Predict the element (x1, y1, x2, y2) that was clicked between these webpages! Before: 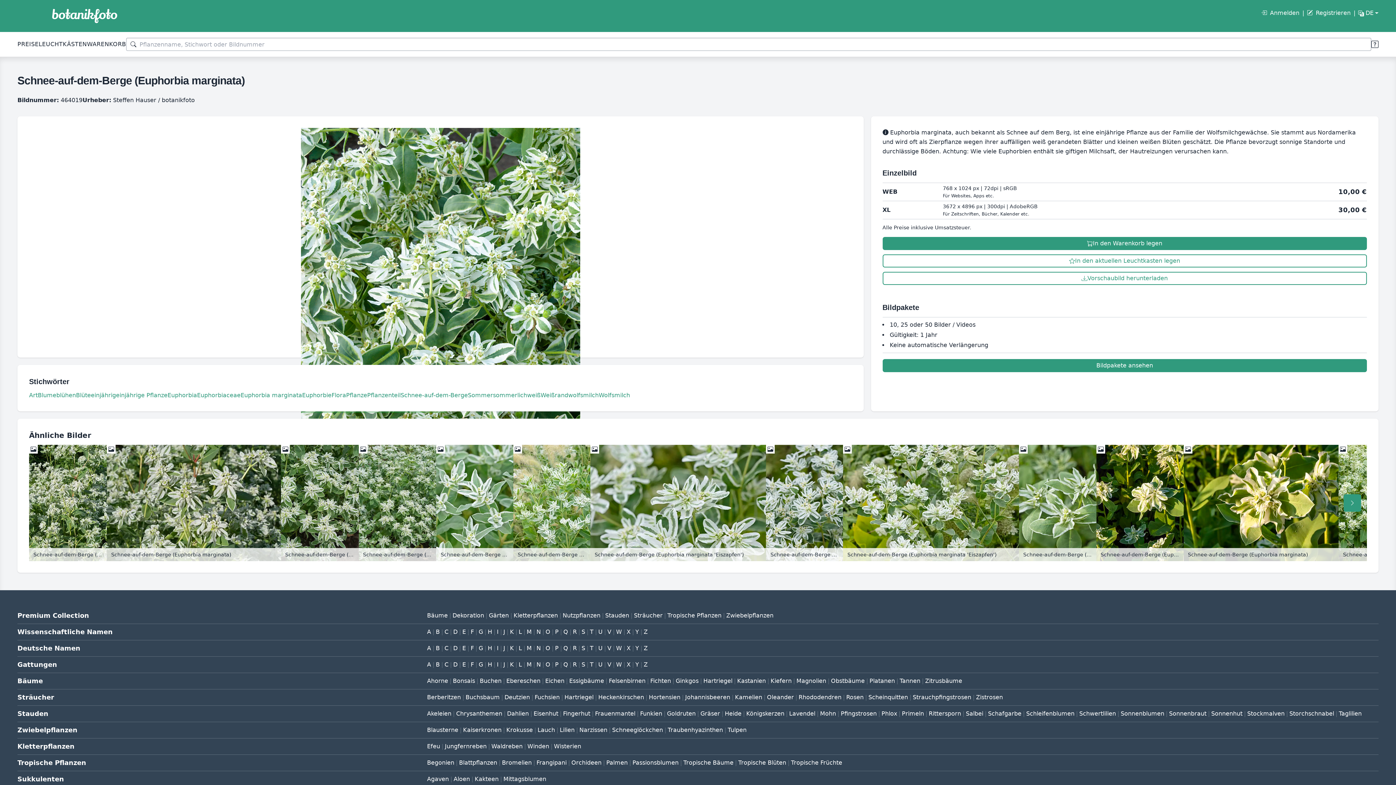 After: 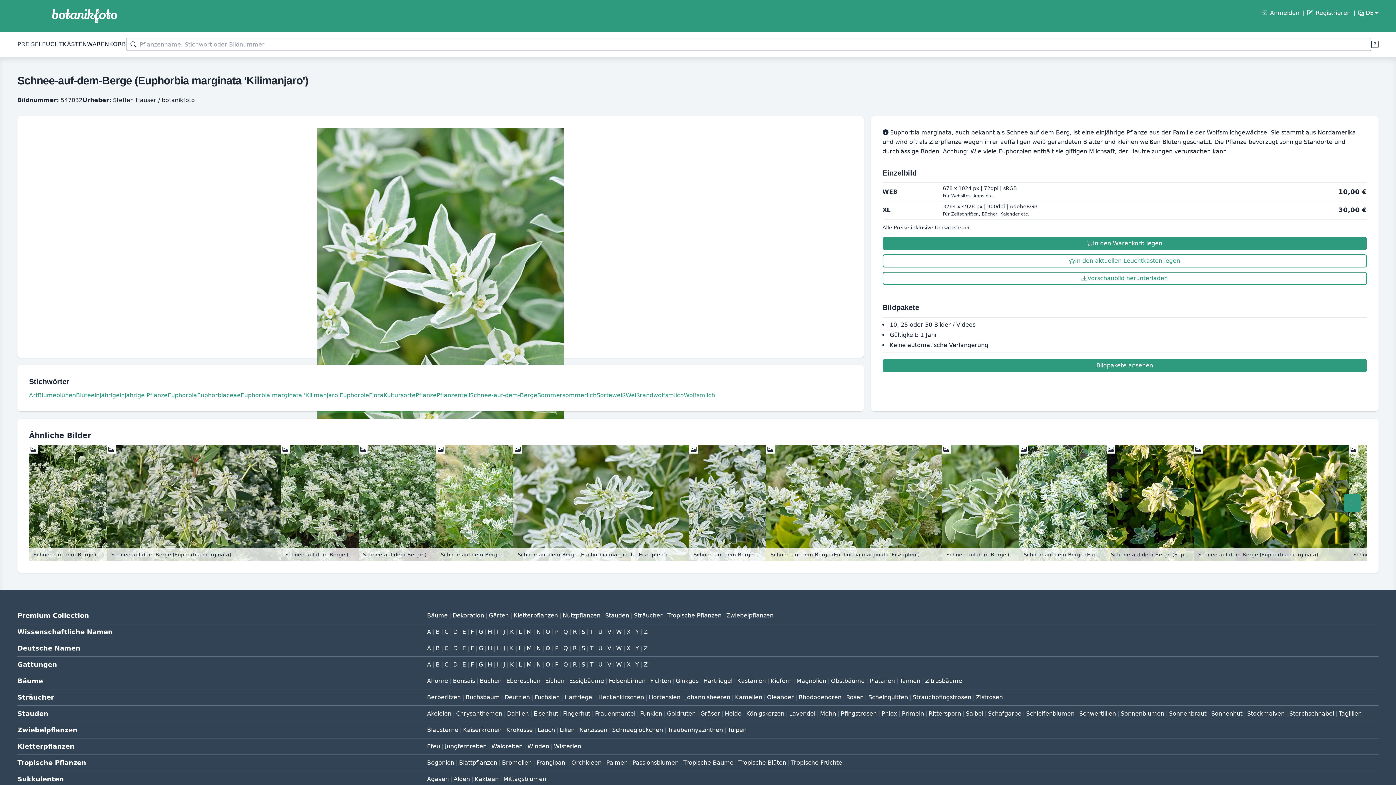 Action: bbox: (436, 445, 513, 561)